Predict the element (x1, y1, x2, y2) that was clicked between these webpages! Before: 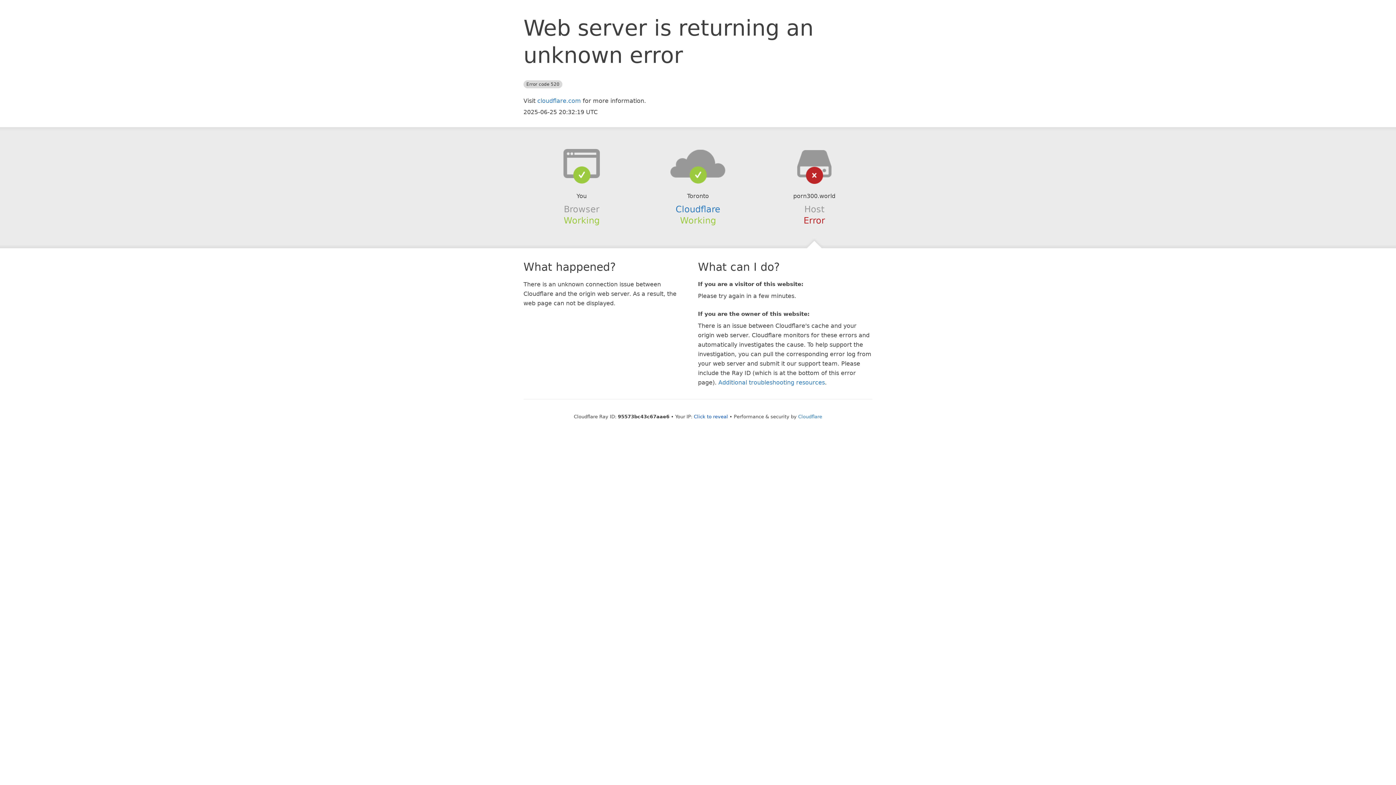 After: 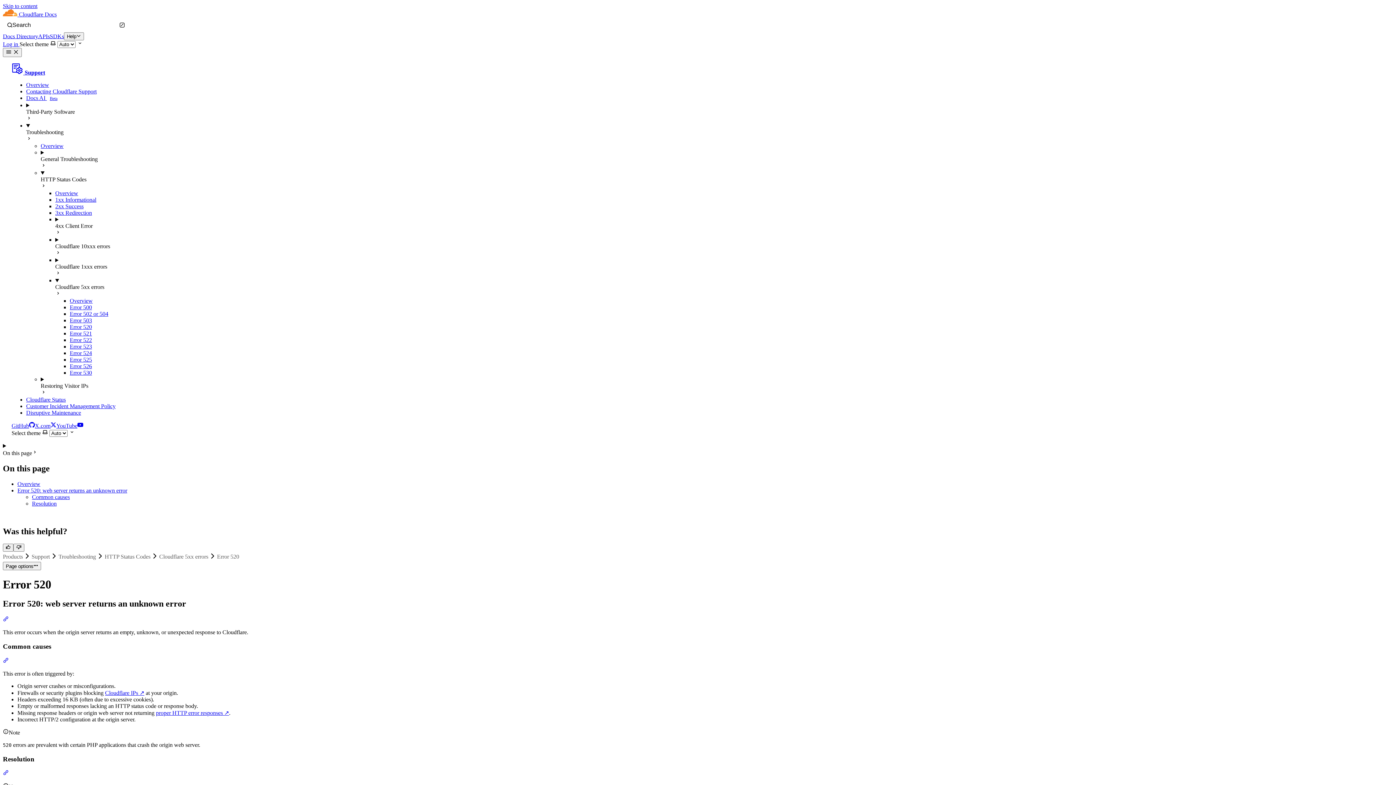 Action: bbox: (718, 379, 825, 386) label: Additional troubleshooting resources